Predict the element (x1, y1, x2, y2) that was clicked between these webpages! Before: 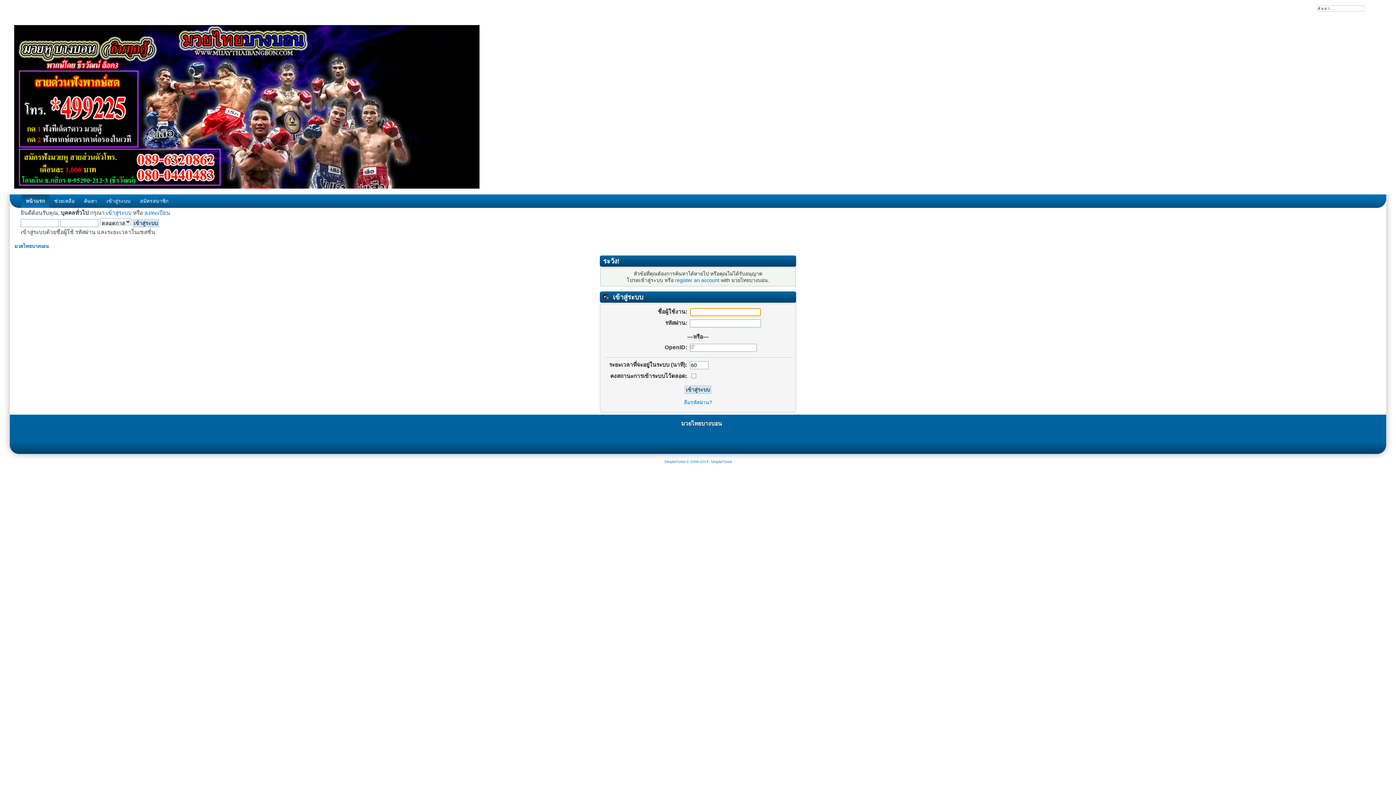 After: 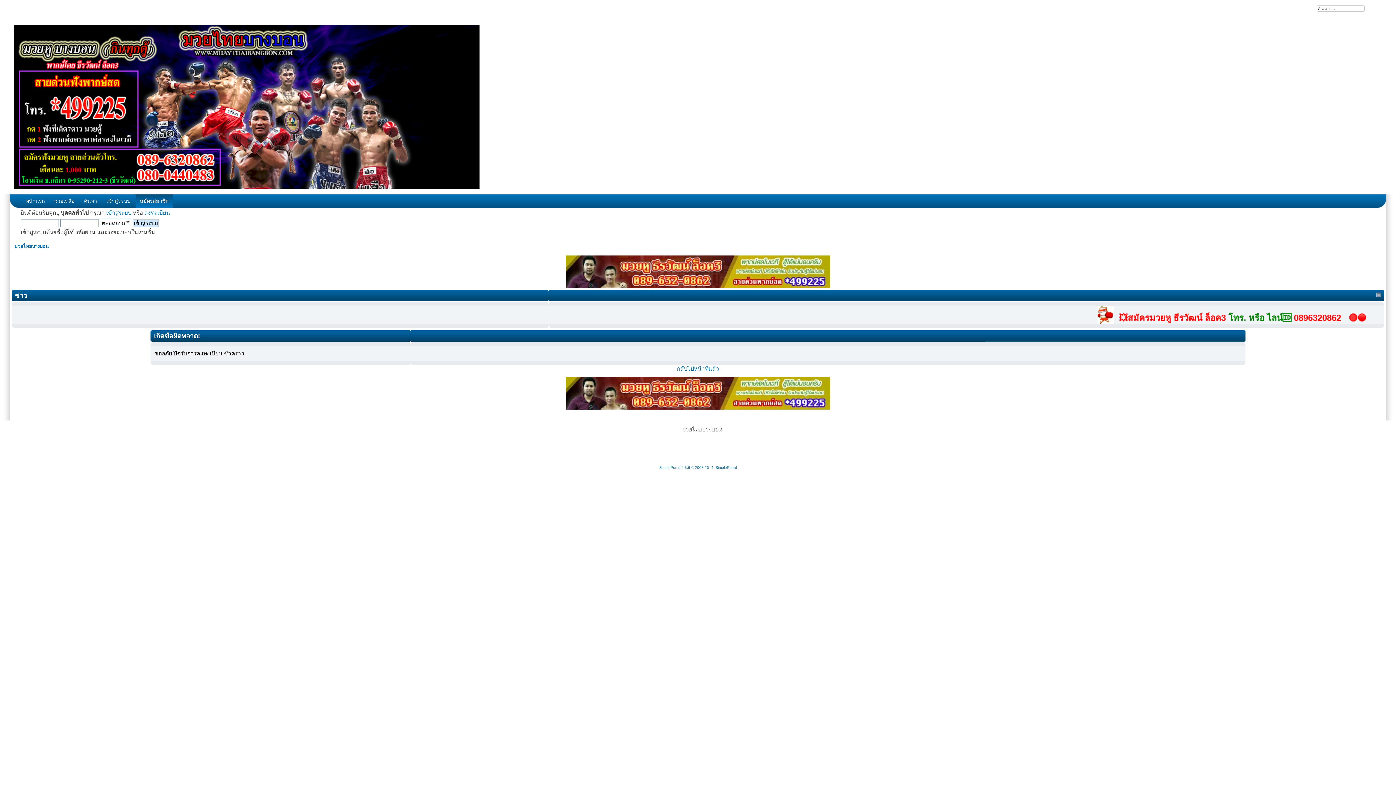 Action: label: ลงทะเบียน bbox: (144, 209, 170, 216)